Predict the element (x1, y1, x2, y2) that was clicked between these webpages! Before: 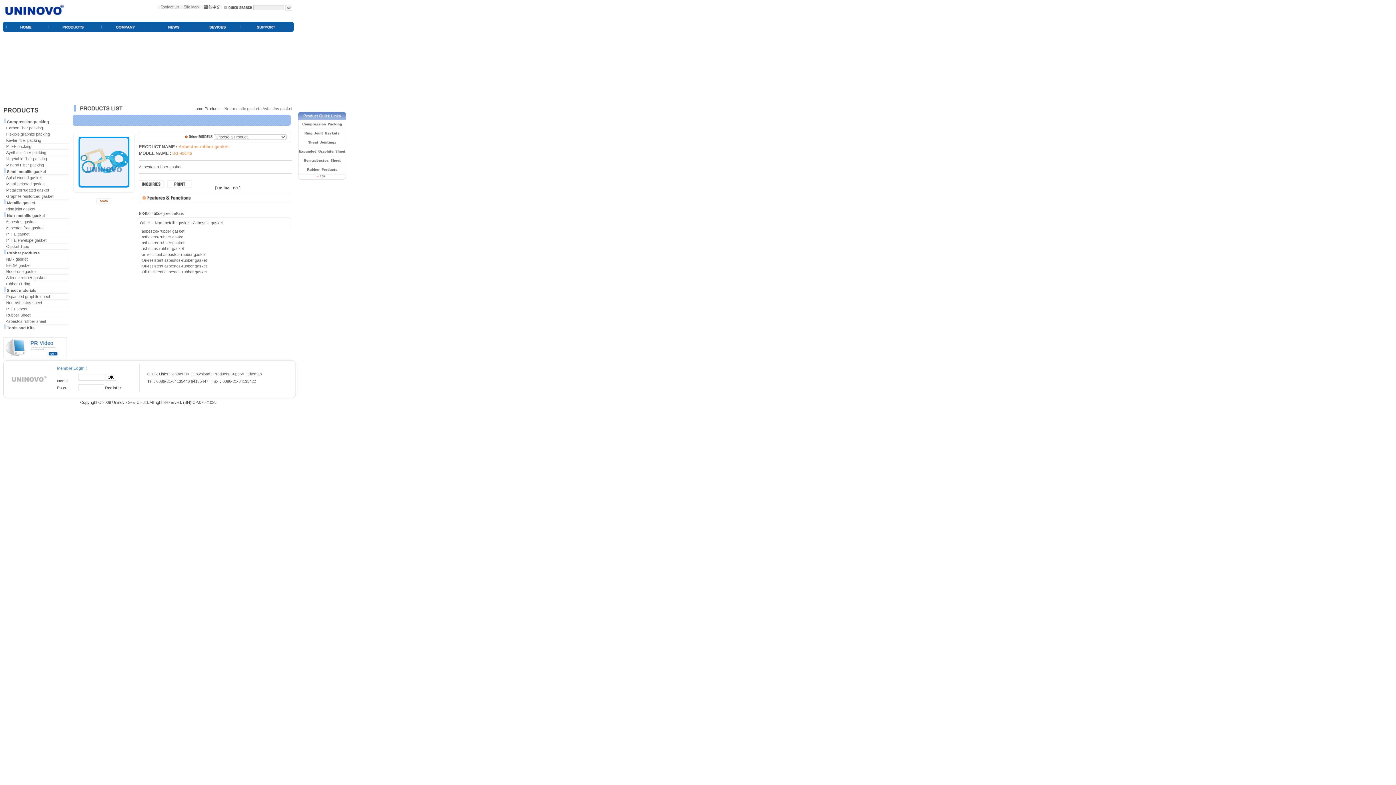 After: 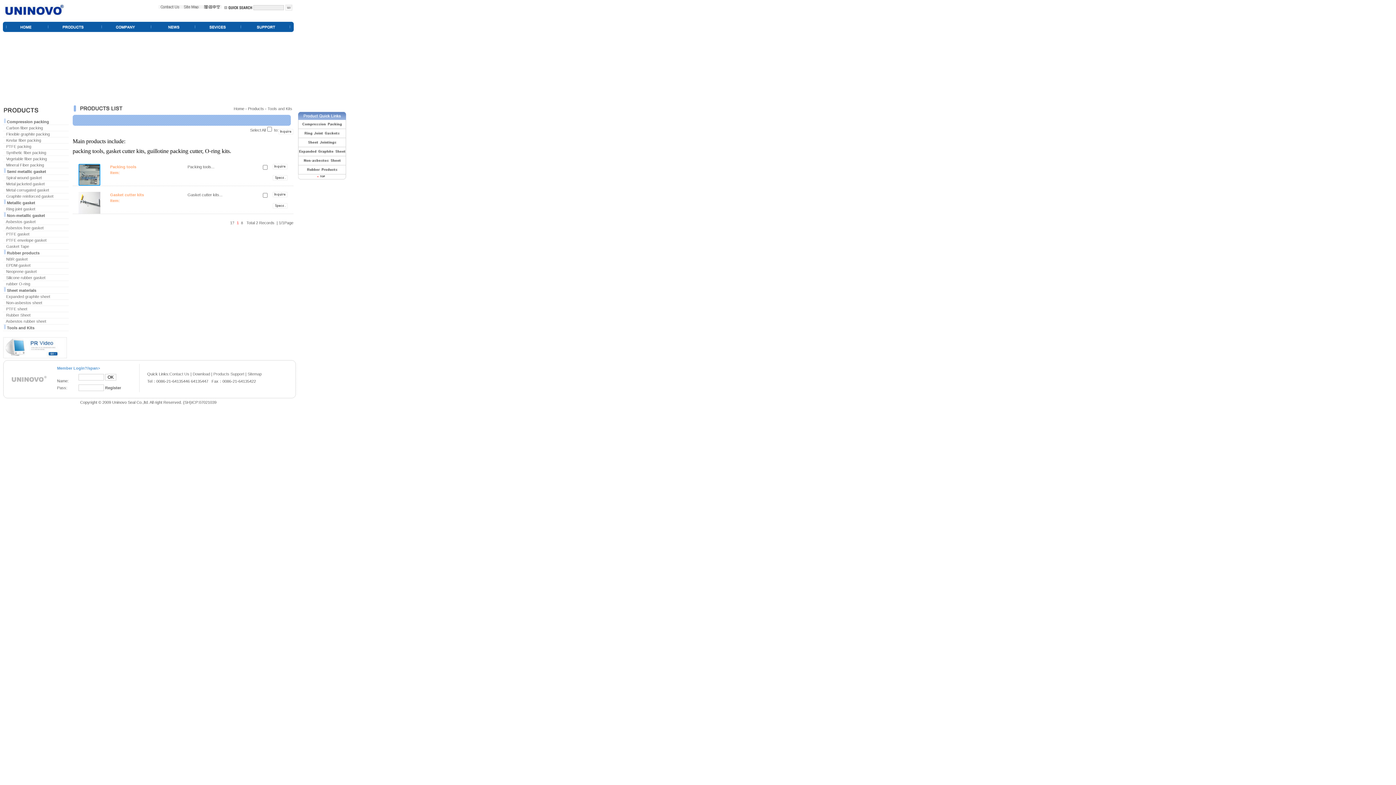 Action: label: Tools and Kits bbox: (6, 325, 34, 330)